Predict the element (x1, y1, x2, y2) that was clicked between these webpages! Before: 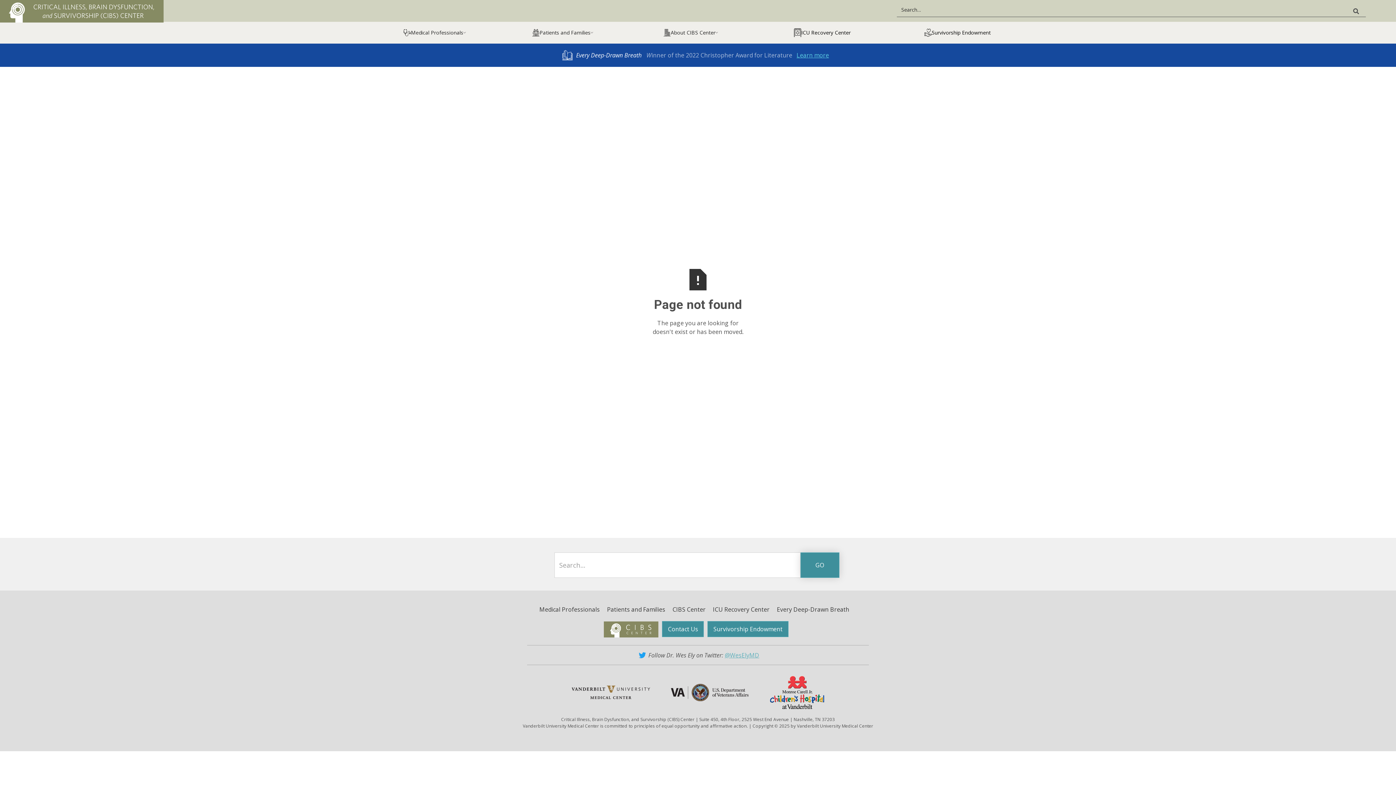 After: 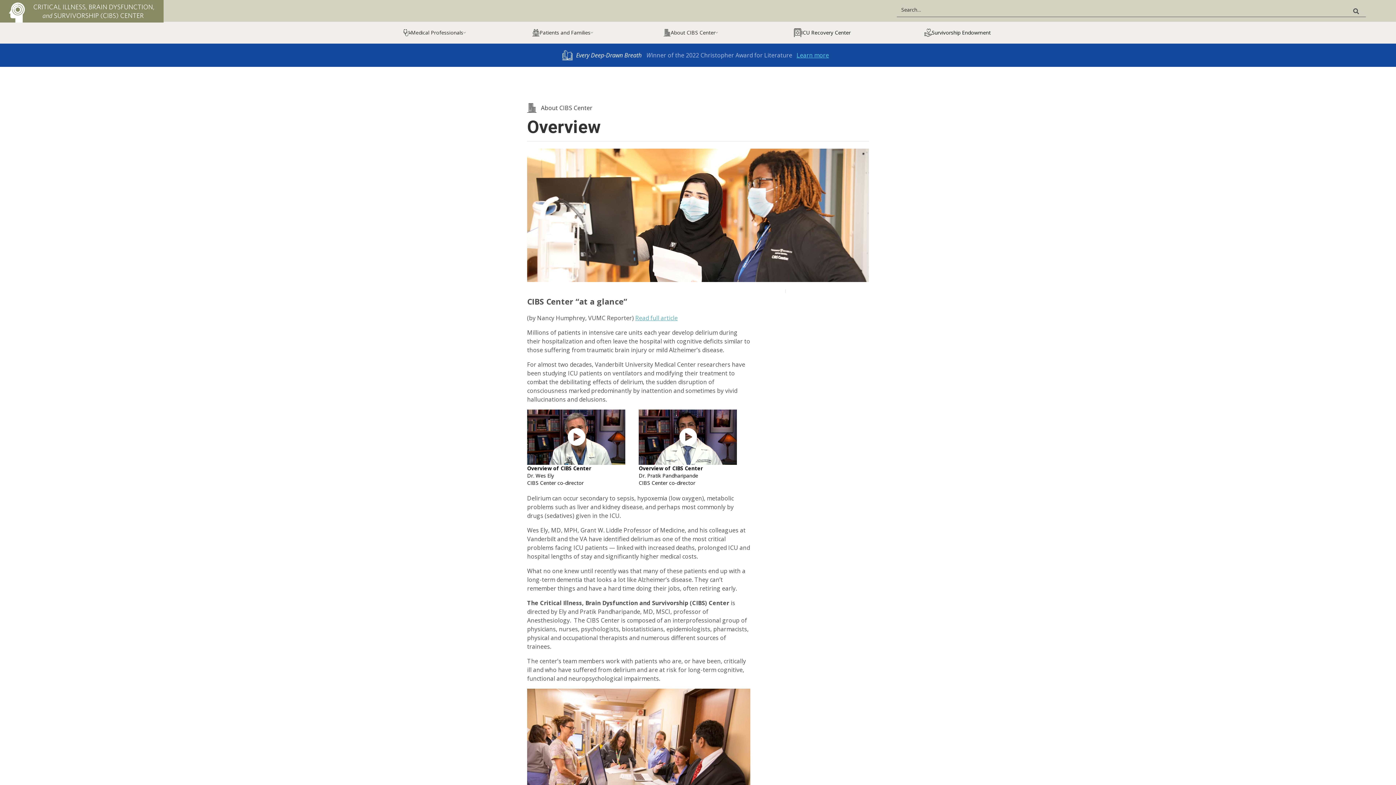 Action: bbox: (672, 605, 705, 614) label: CIBS Center